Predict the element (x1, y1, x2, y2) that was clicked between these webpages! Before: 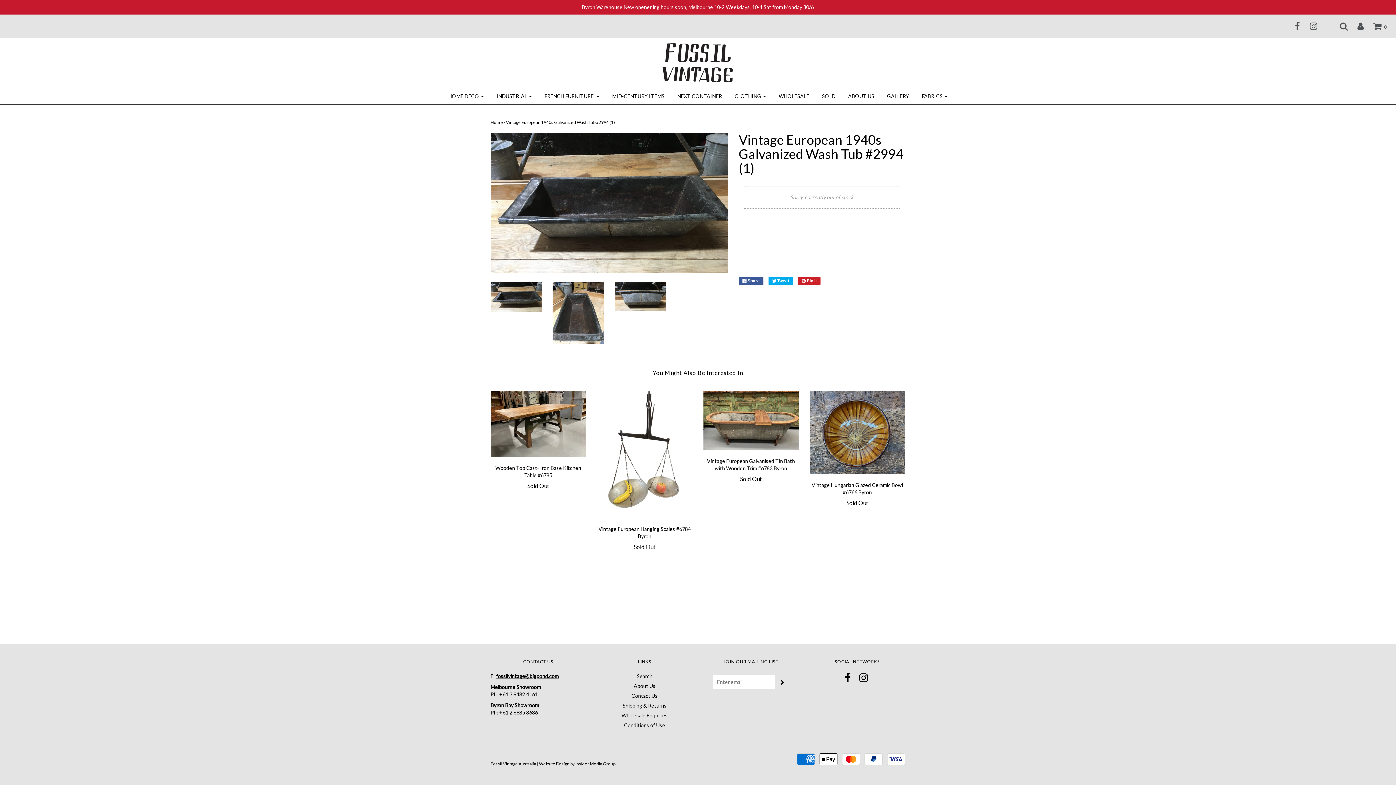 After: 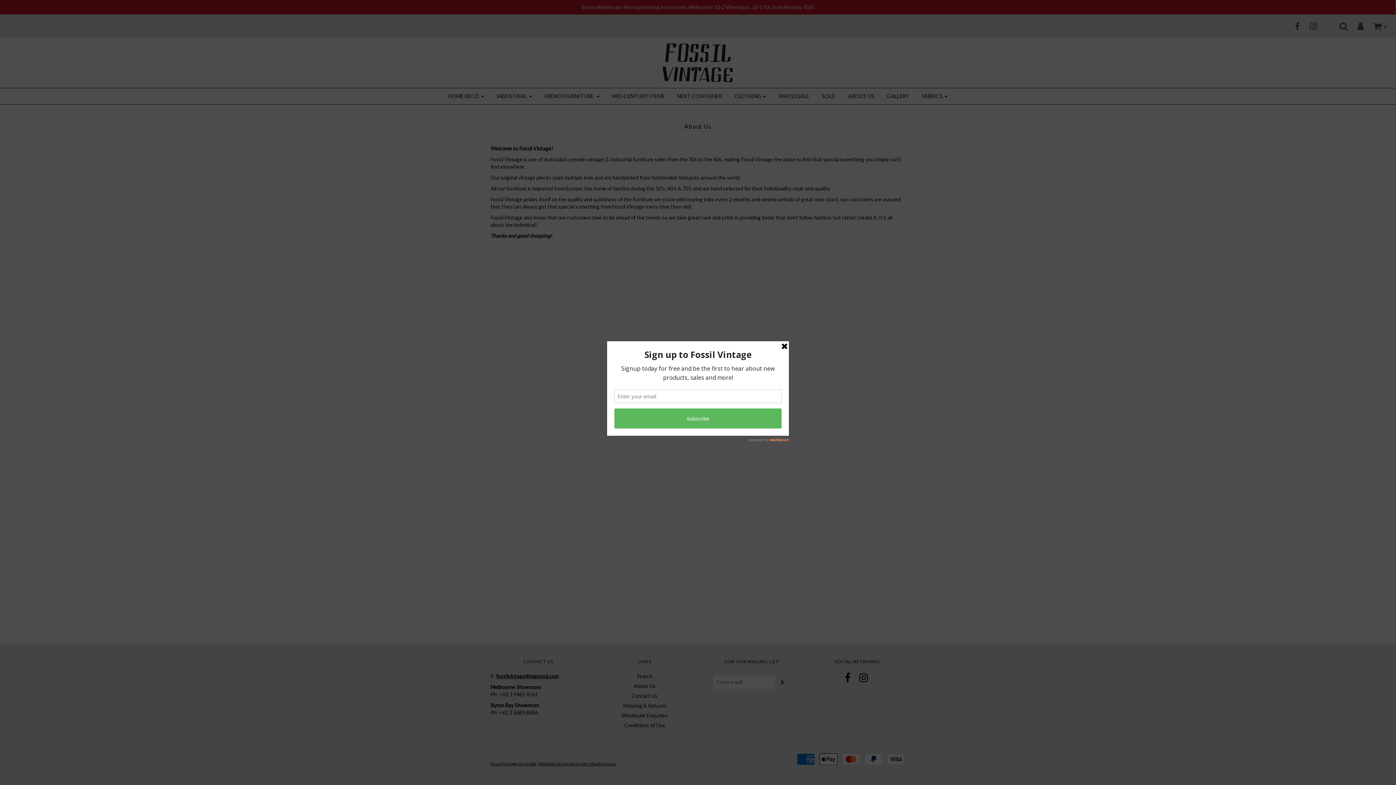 Action: bbox: (633, 683, 655, 689) label: About Us